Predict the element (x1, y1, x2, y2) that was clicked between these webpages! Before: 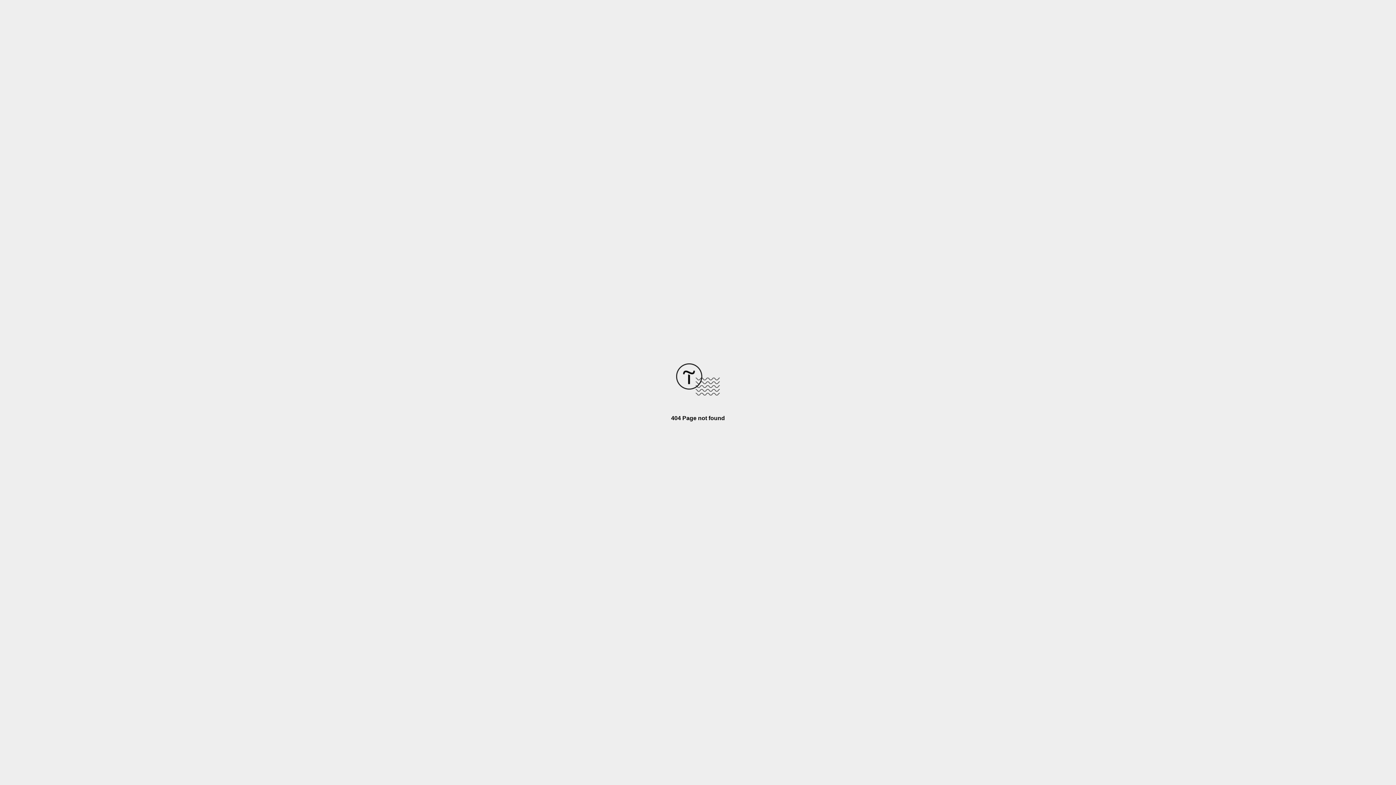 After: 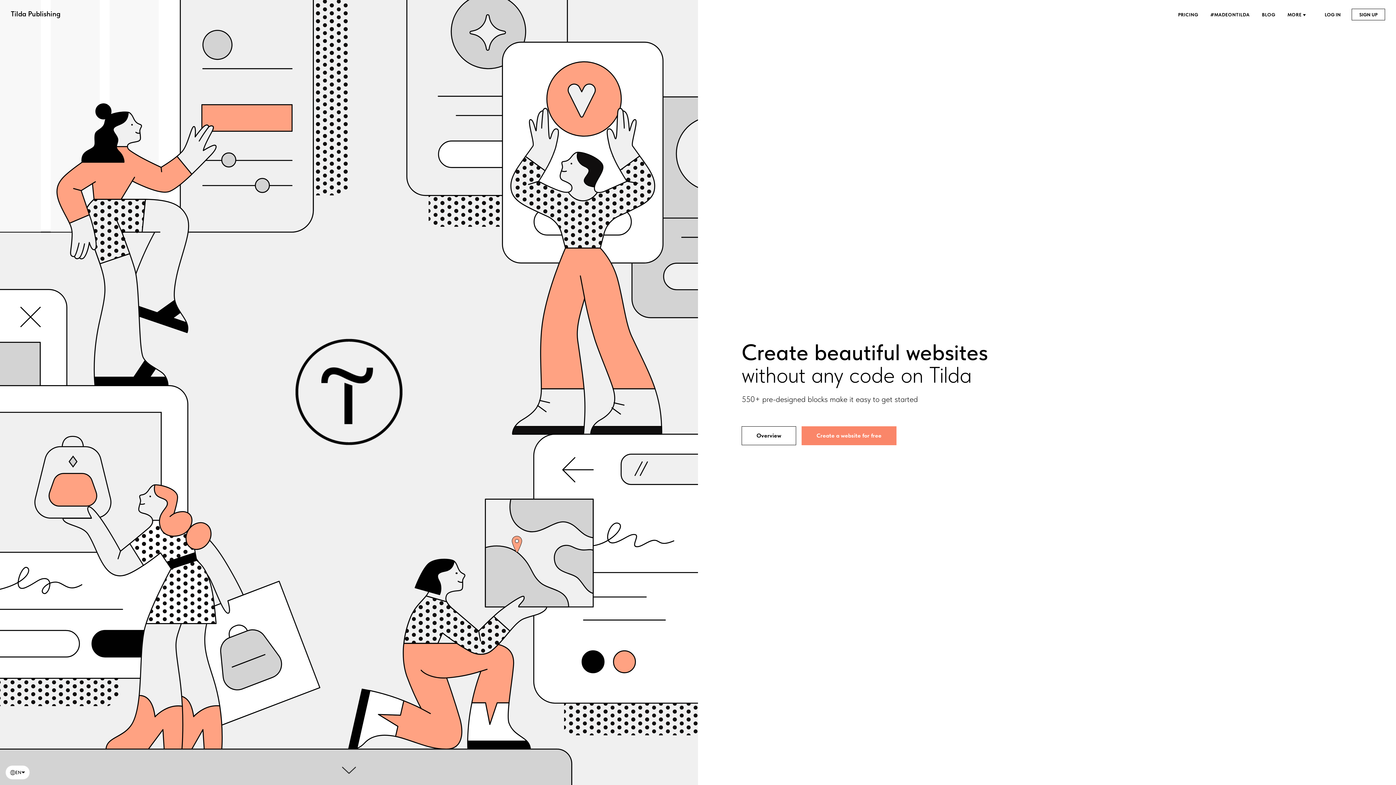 Action: bbox: (676, 390, 720, 396)